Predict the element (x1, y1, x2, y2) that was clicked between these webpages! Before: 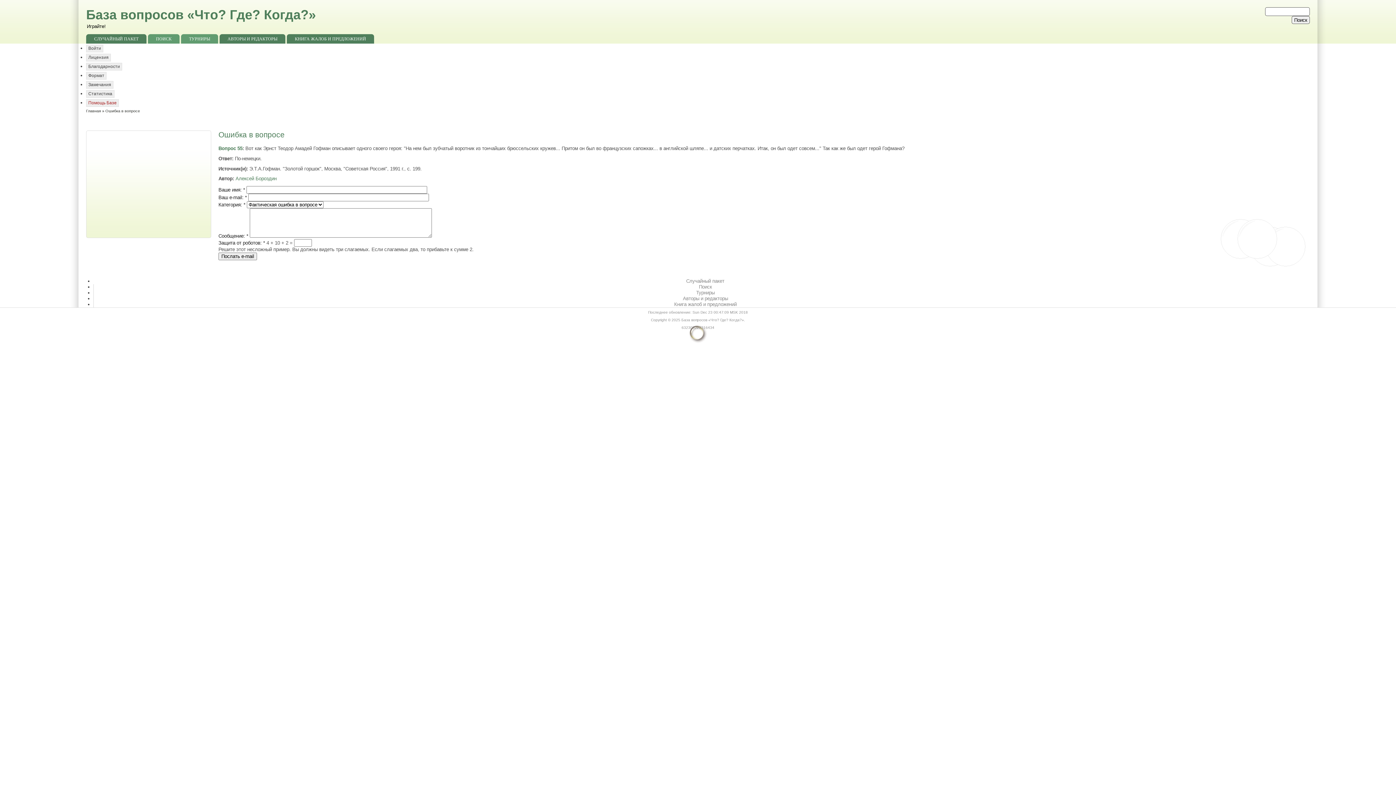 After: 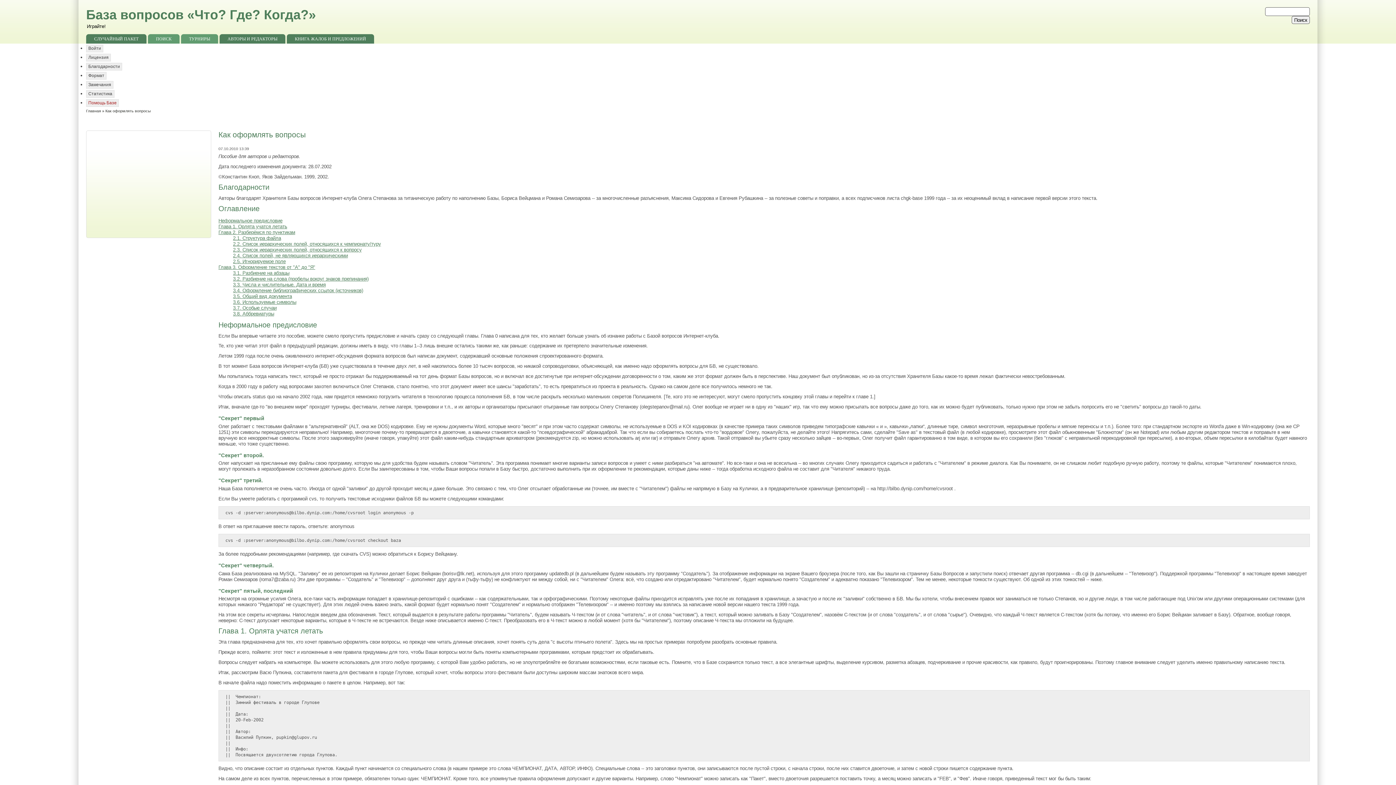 Action: label: Формат bbox: (86, 72, 106, 79)